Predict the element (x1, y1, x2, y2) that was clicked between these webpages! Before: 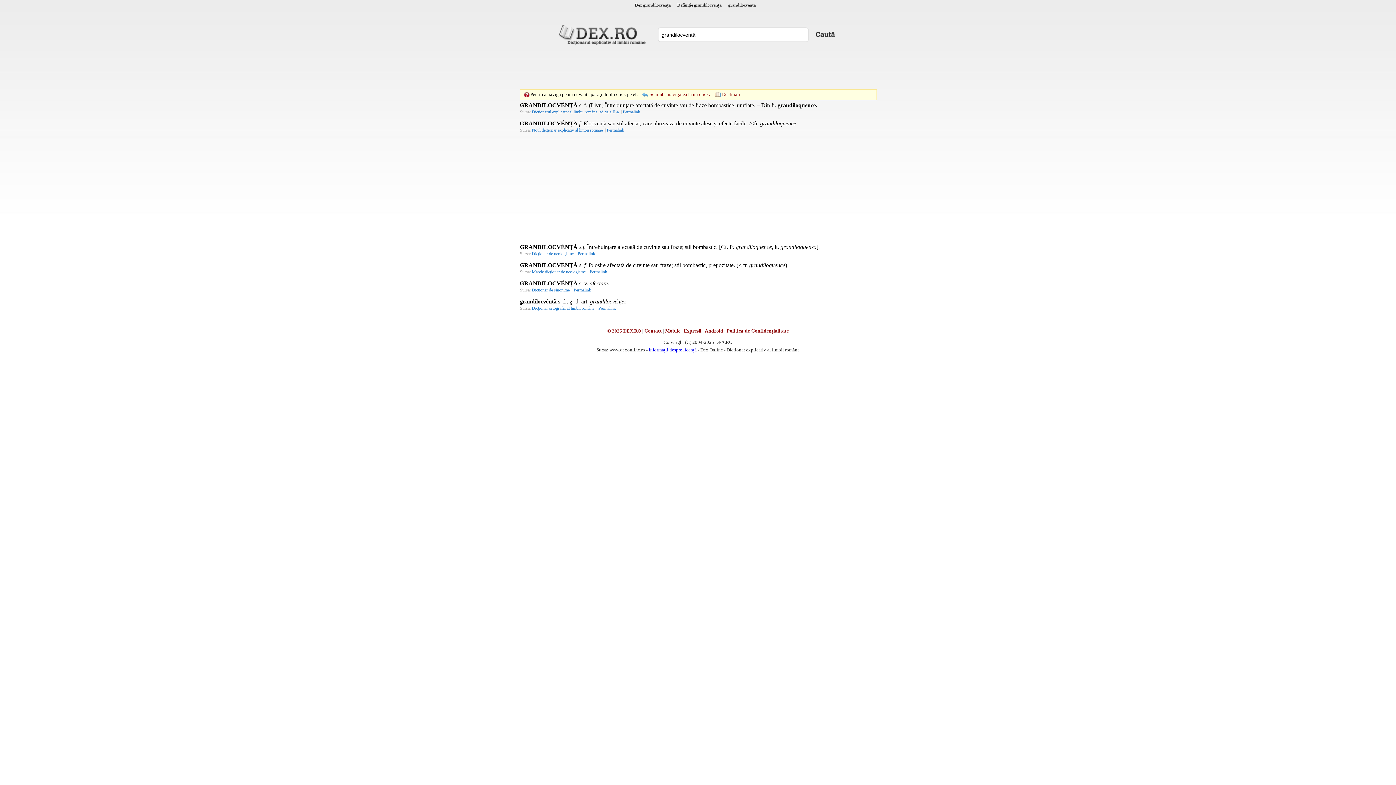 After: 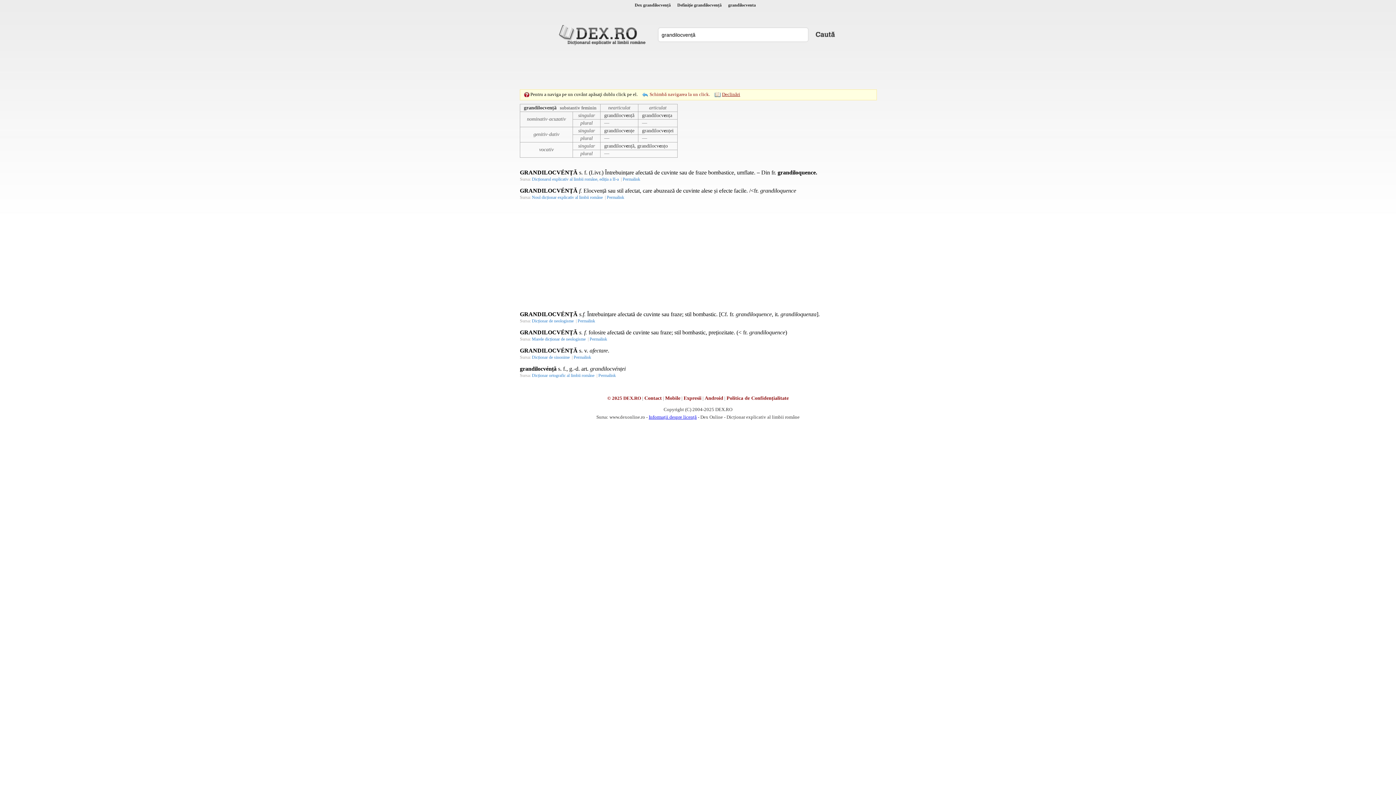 Action: bbox: (722, 91, 740, 96) label: Declinări